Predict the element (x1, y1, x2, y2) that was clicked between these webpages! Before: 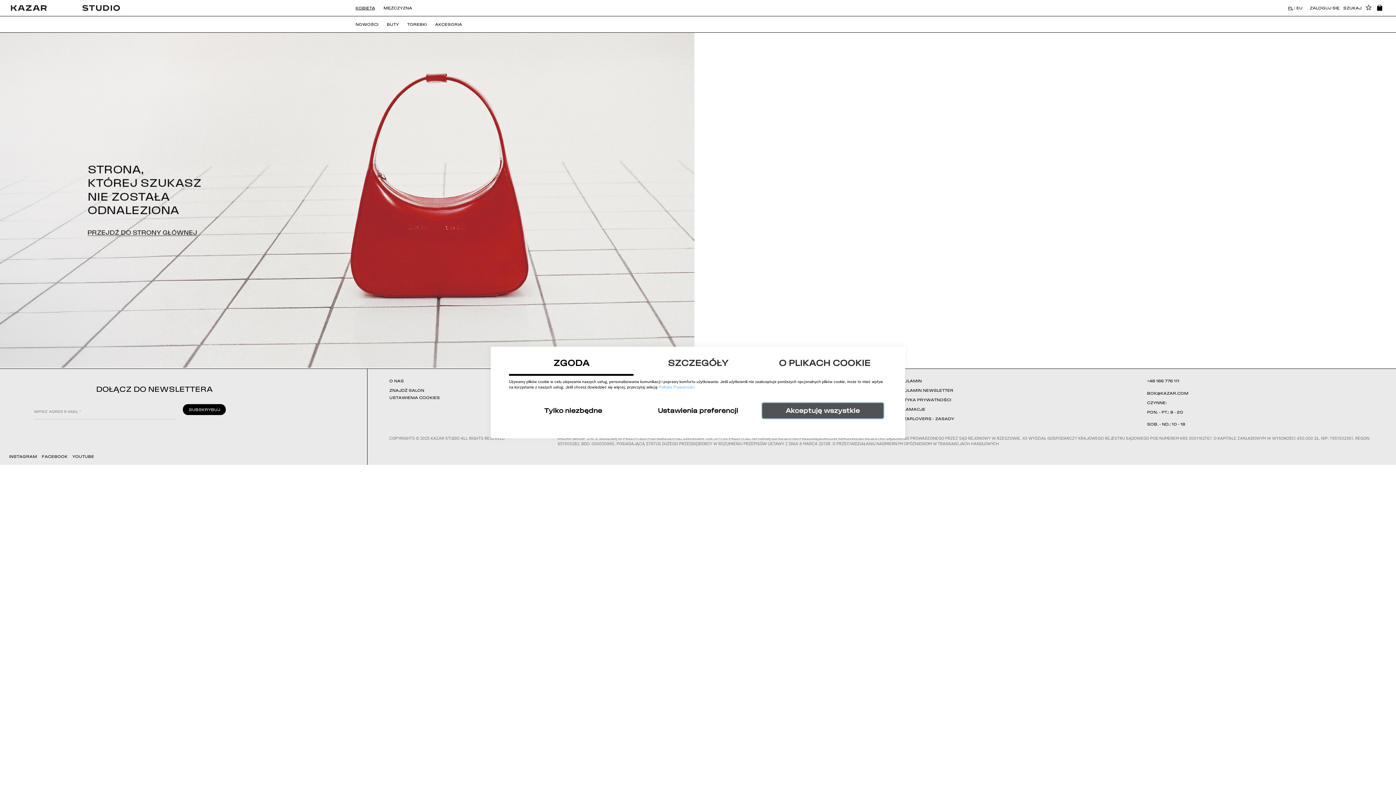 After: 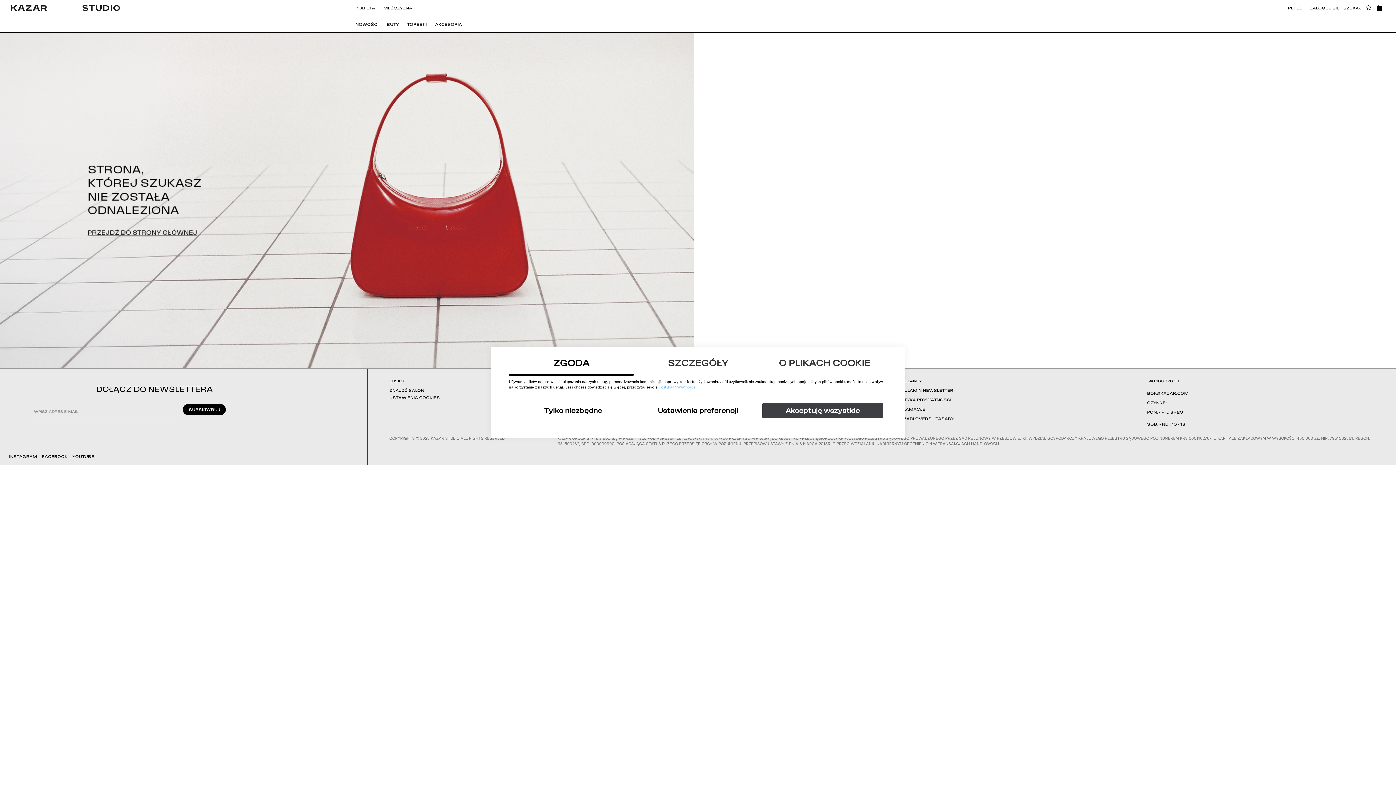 Action: bbox: (658, 385, 694, 389) label: Polityka Prywatności